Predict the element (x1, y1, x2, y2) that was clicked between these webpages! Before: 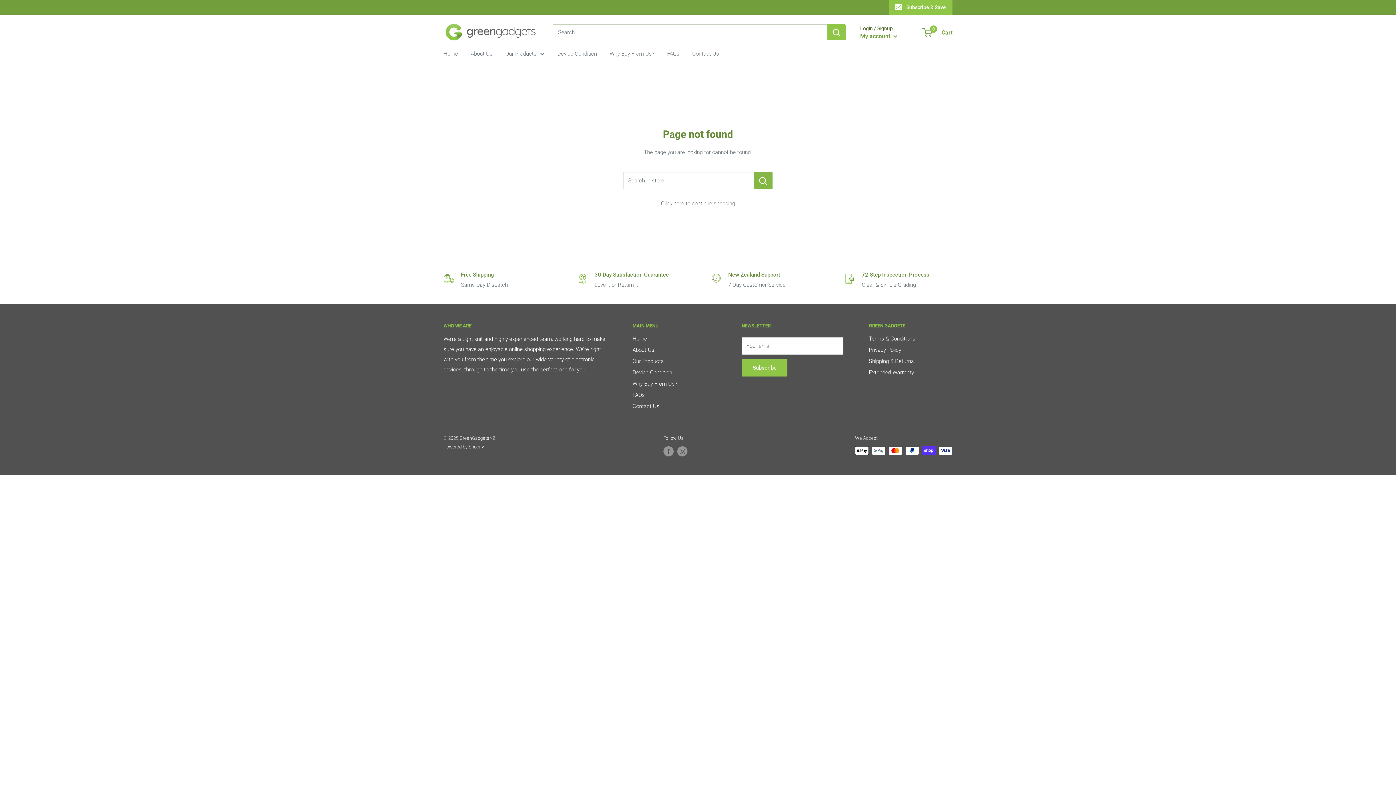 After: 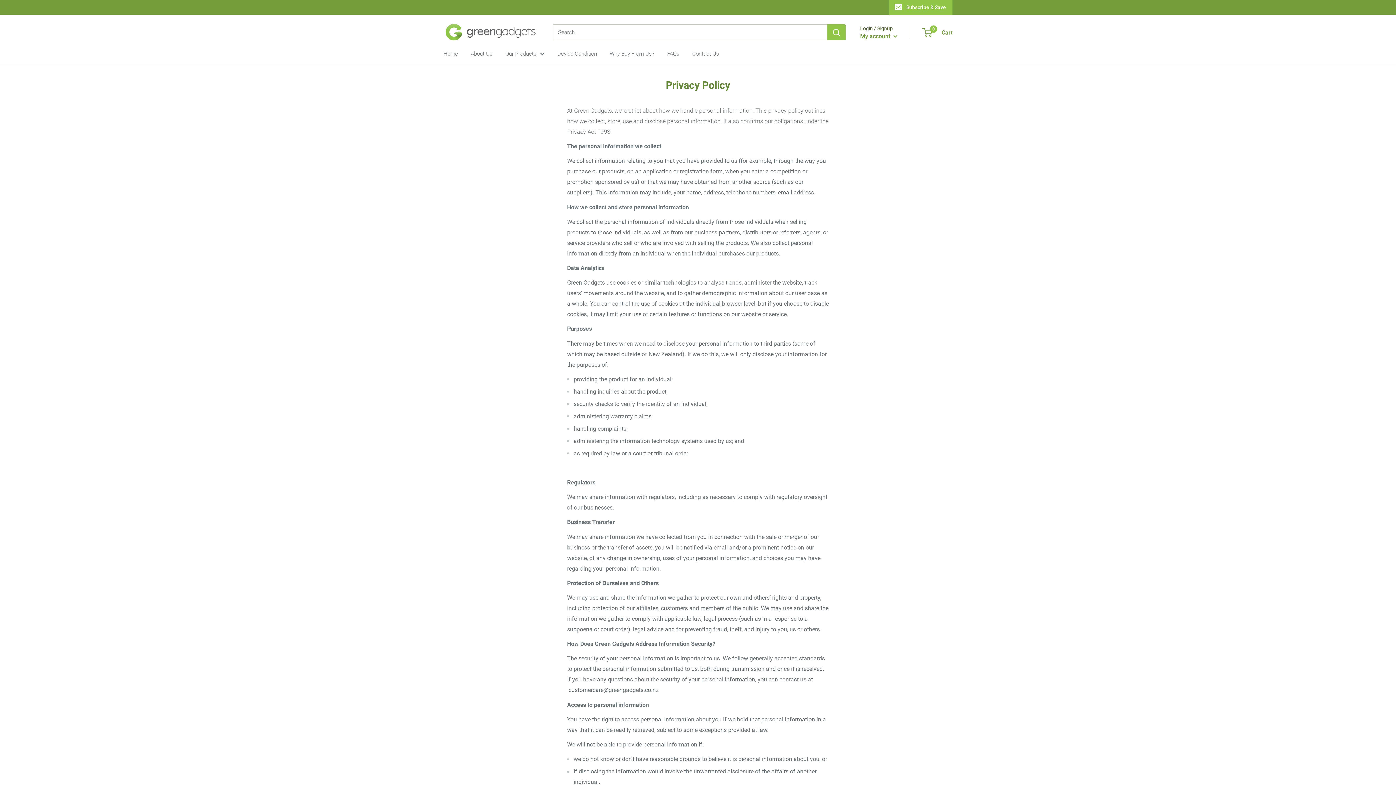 Action: label: Privacy Policy bbox: (869, 344, 952, 356)